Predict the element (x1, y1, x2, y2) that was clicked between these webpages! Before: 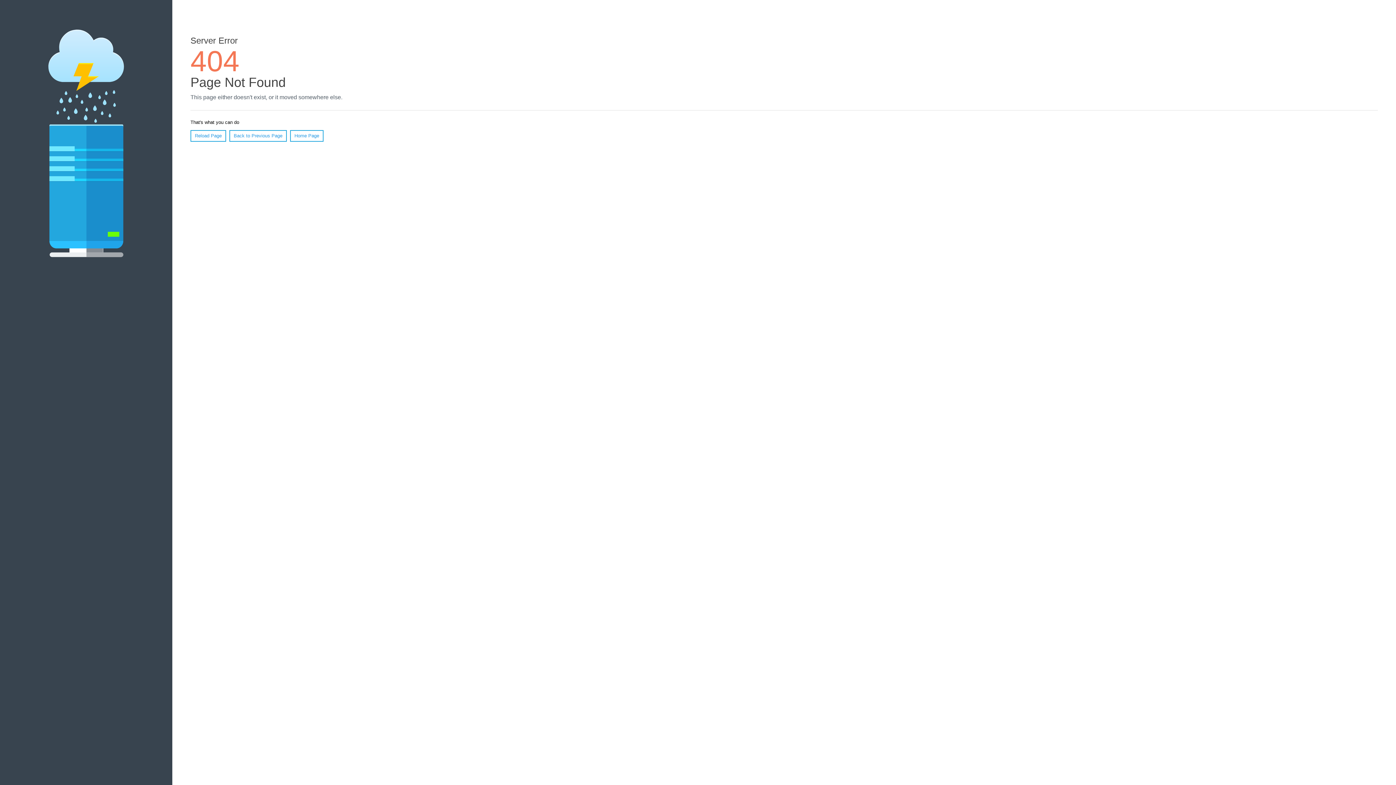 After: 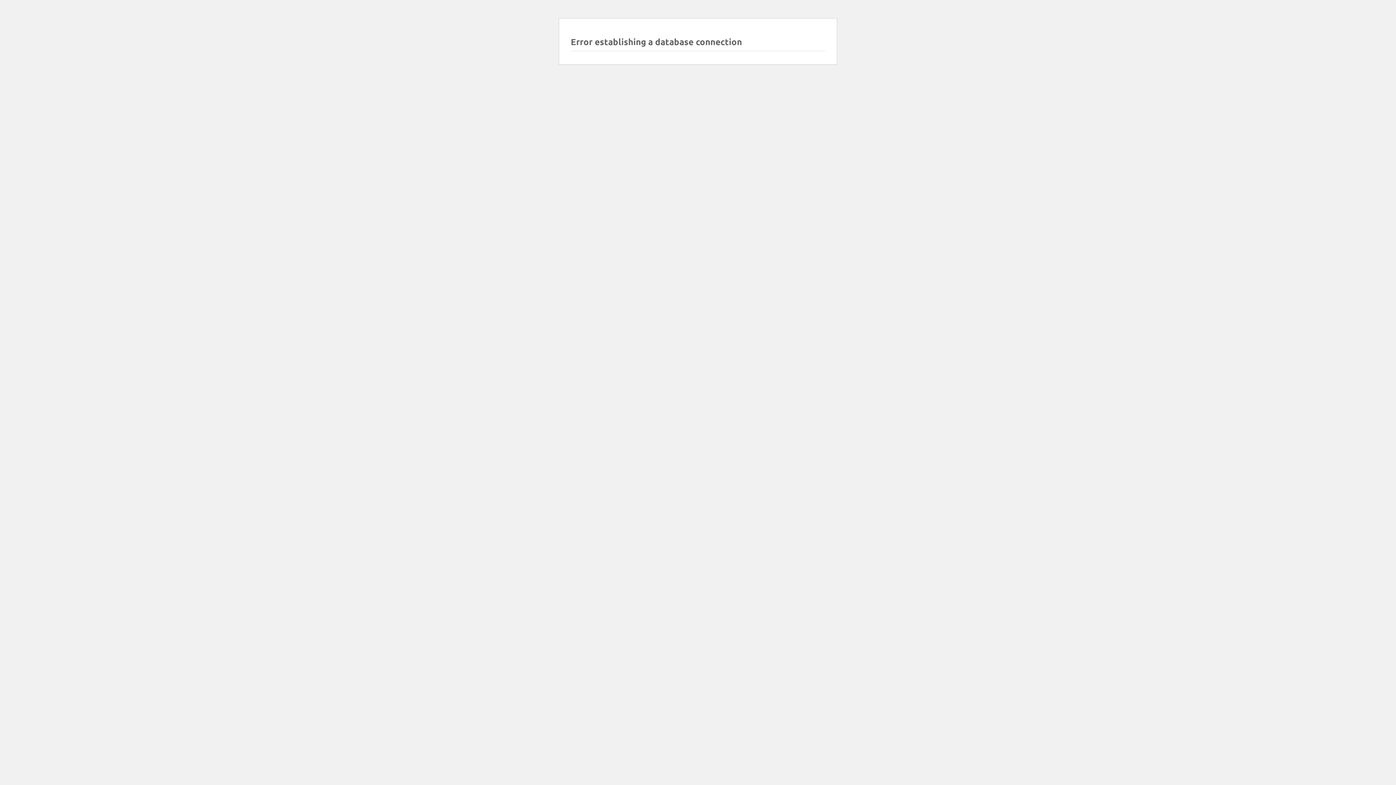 Action: bbox: (290, 130, 323, 141) label: Home Page